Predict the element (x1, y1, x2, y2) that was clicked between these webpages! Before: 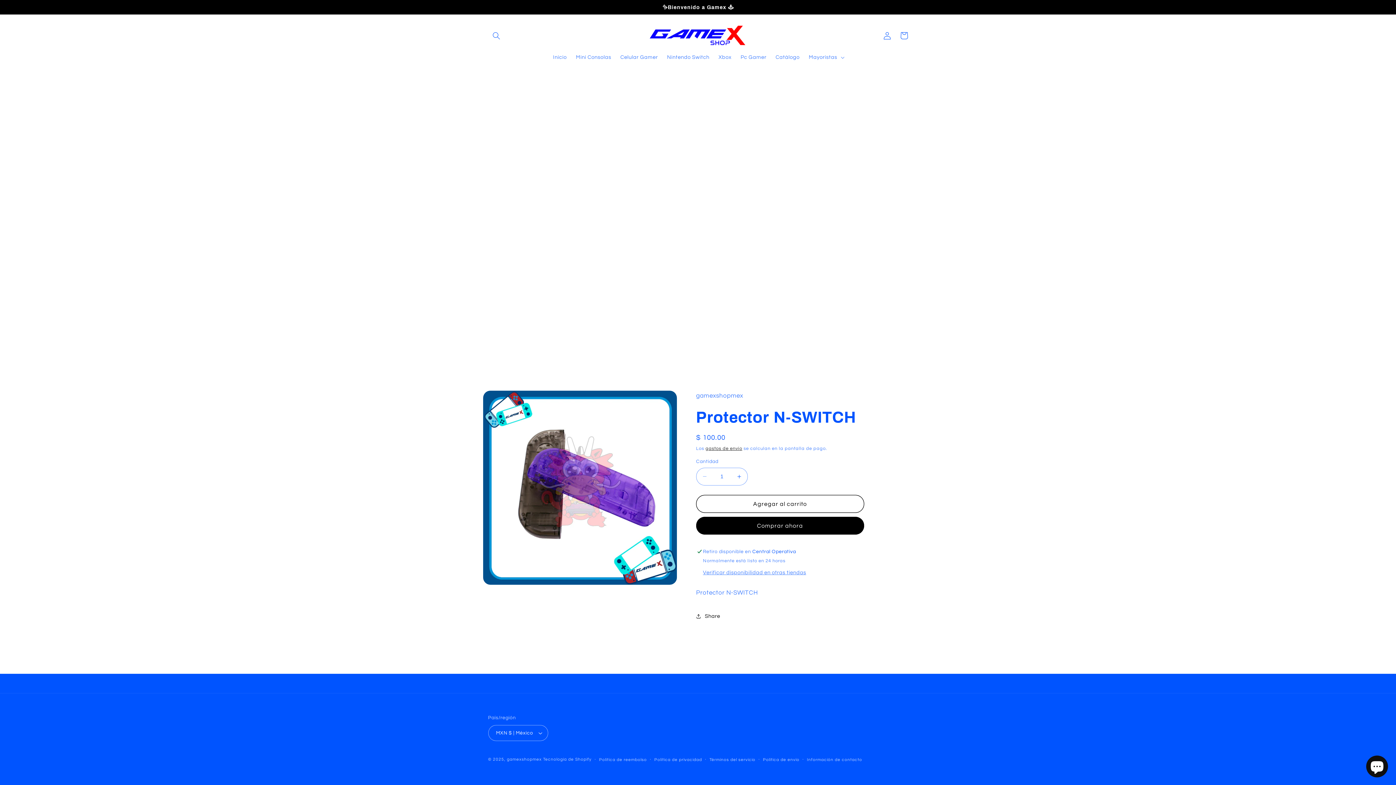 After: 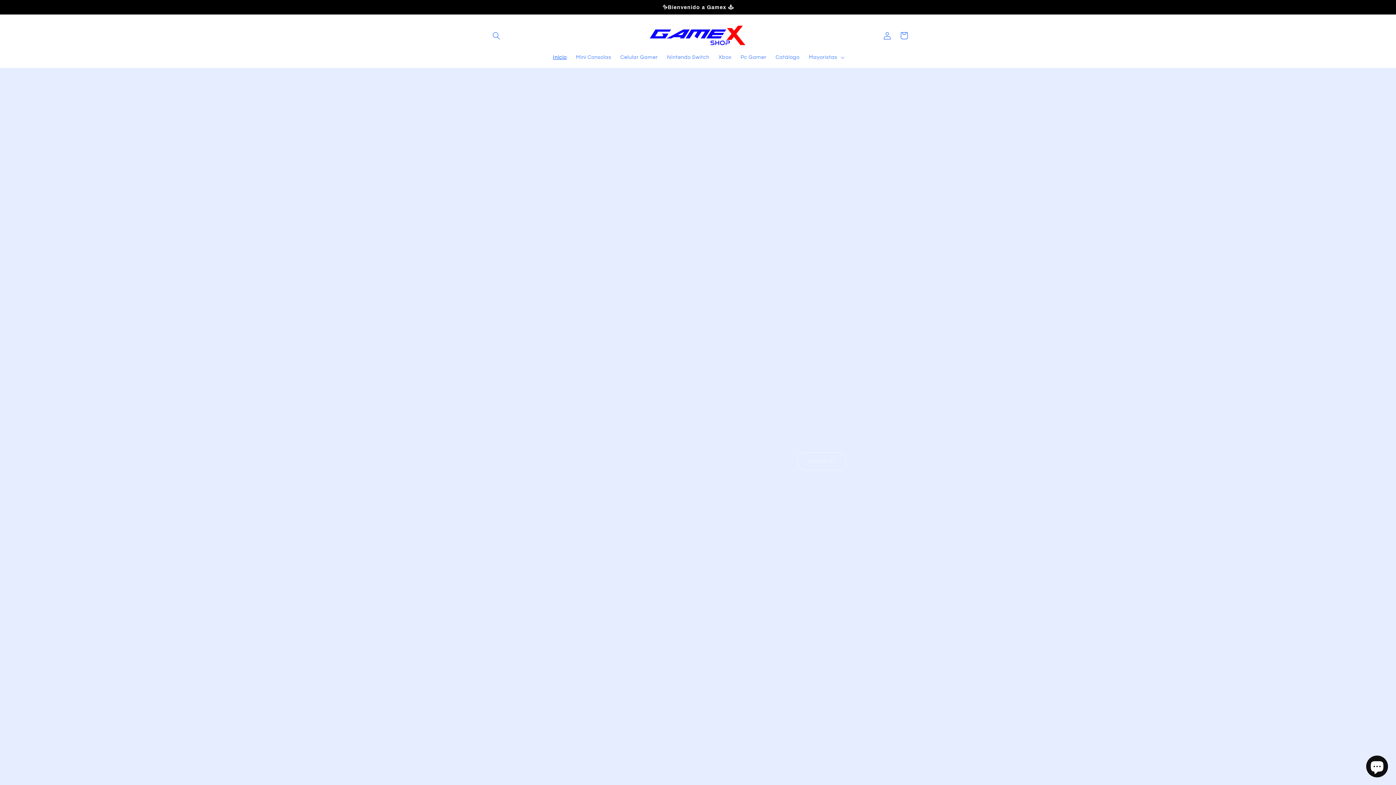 Action: bbox: (548, 49, 571, 65) label: Inicio